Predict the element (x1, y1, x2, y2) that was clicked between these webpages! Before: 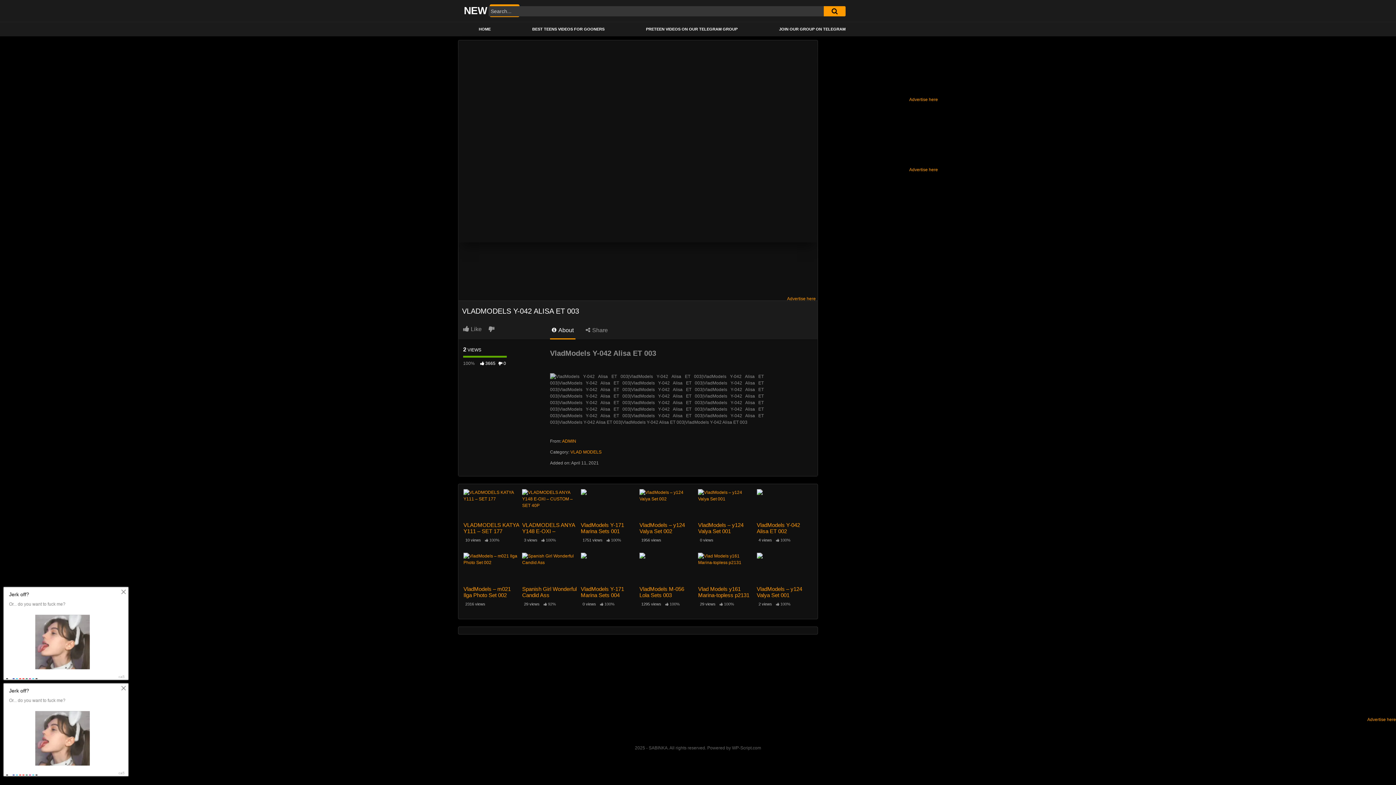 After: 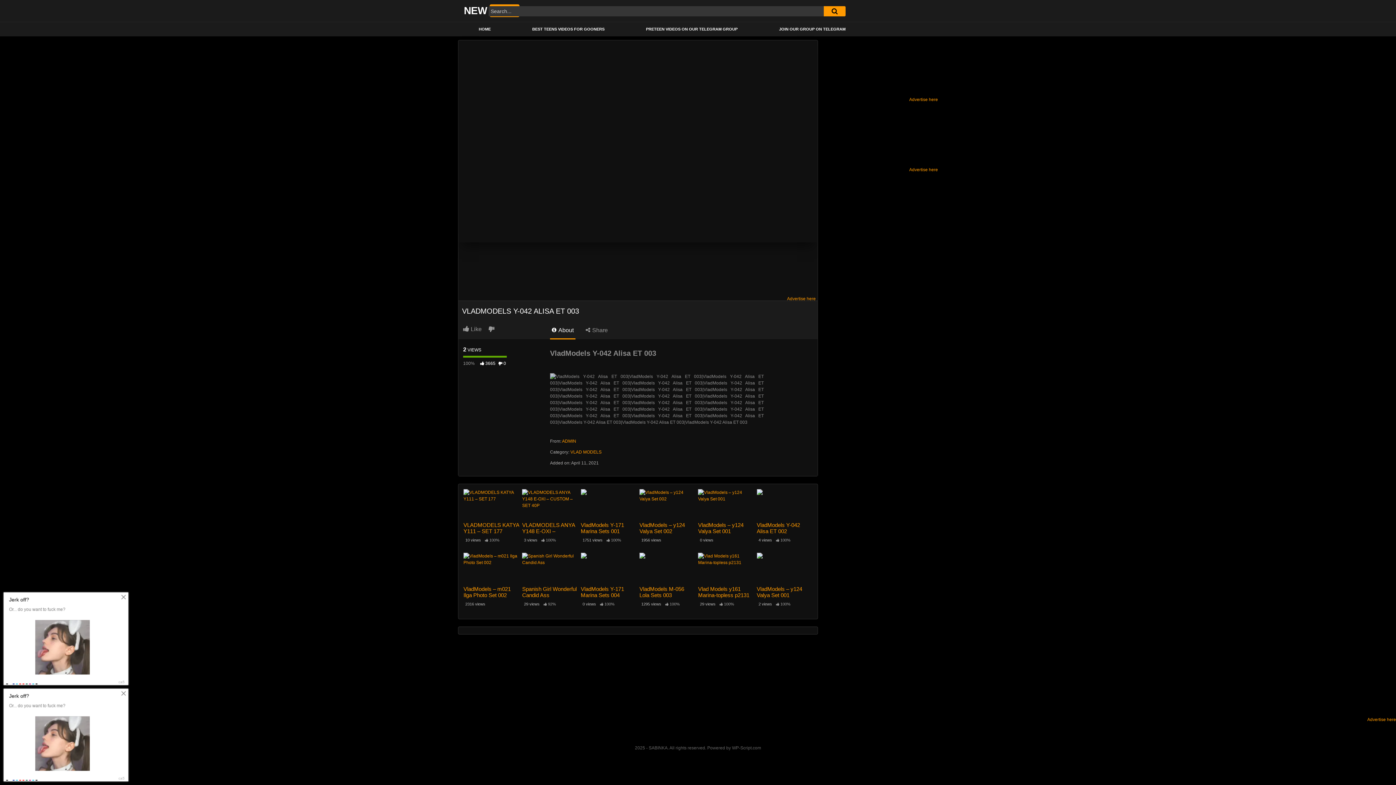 Action: bbox: (756, 489, 812, 520)